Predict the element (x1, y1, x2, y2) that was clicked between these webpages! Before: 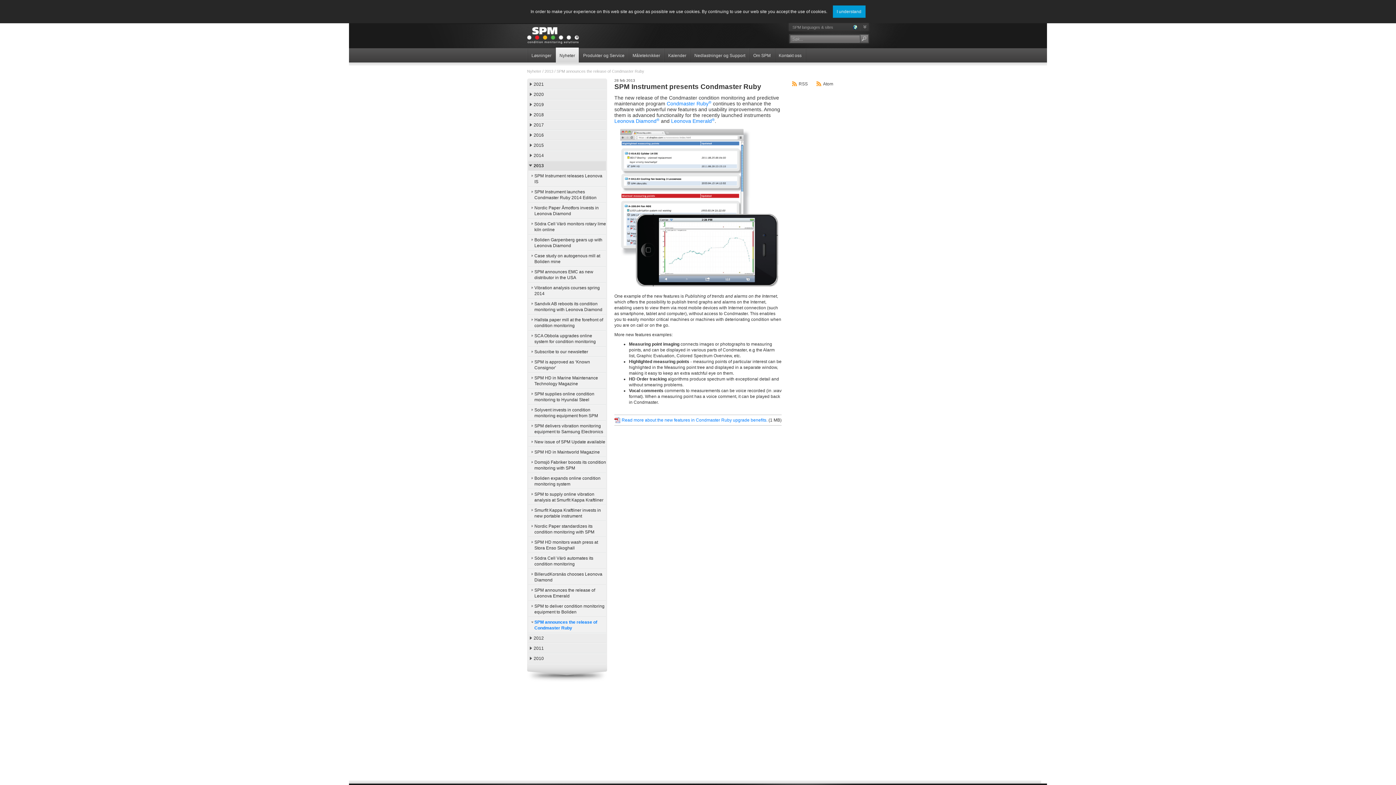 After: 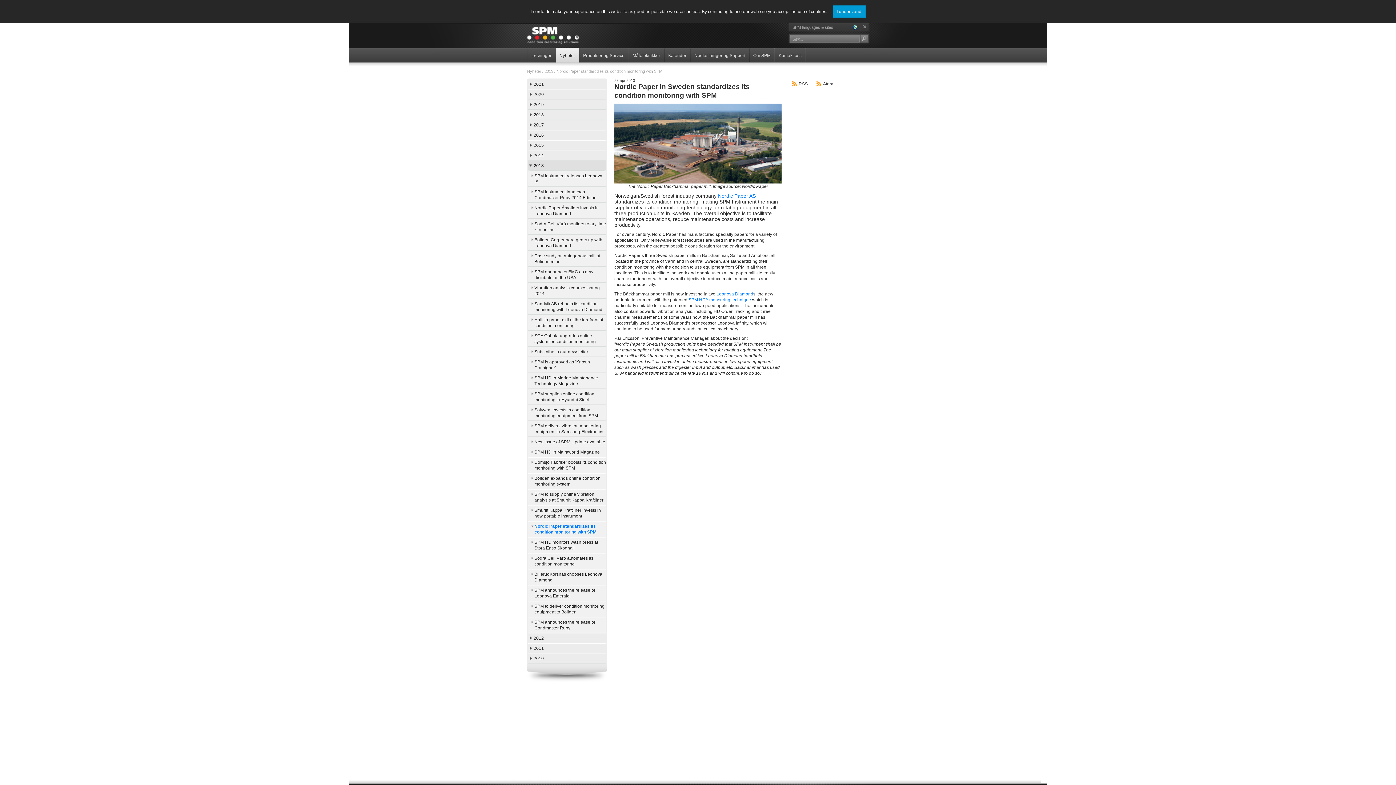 Action: label: Nordic Paper standardizes its condition monitoring with SPM bbox: (528, 521, 606, 537)